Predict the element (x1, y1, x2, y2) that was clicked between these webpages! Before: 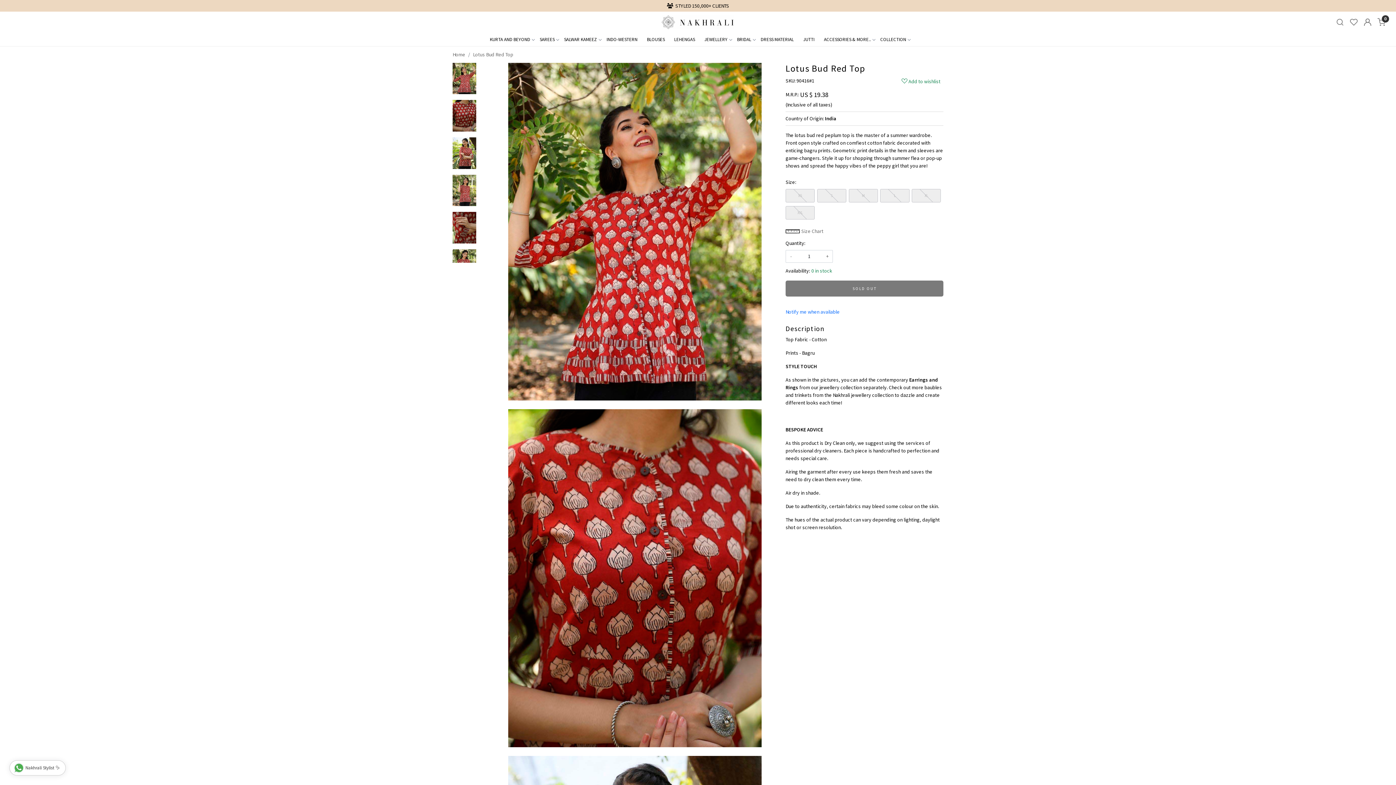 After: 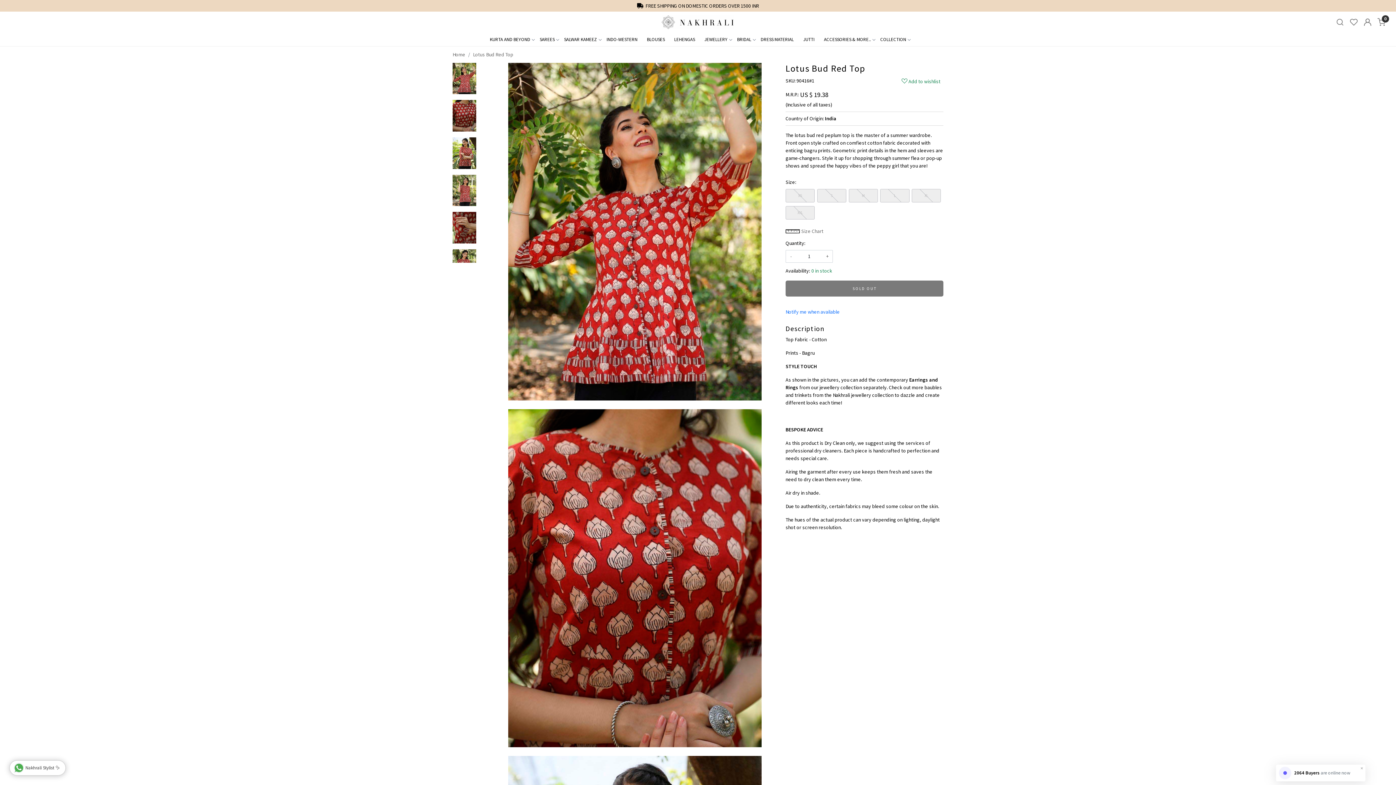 Action: bbox: (9, 760, 65, 776) label: Nakhrali Stylist ✨